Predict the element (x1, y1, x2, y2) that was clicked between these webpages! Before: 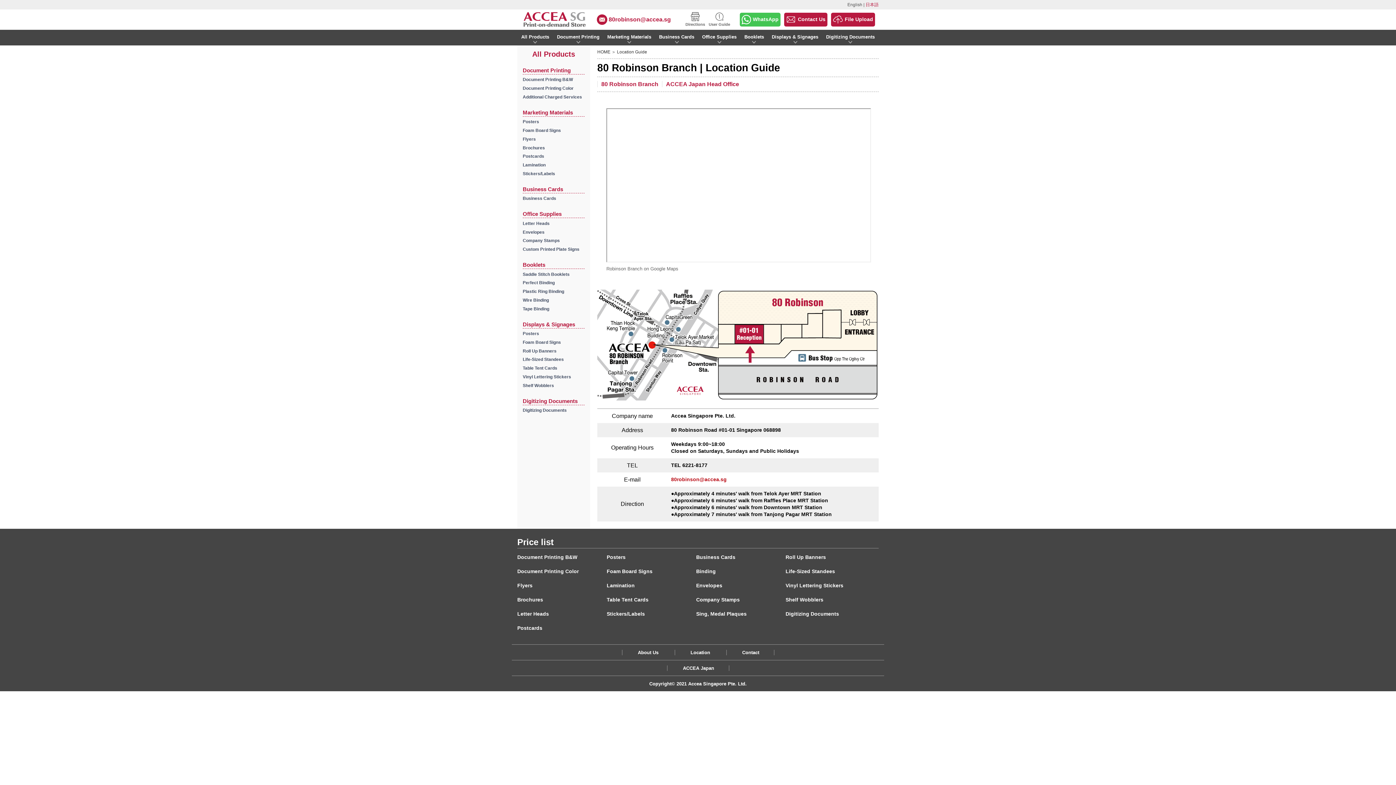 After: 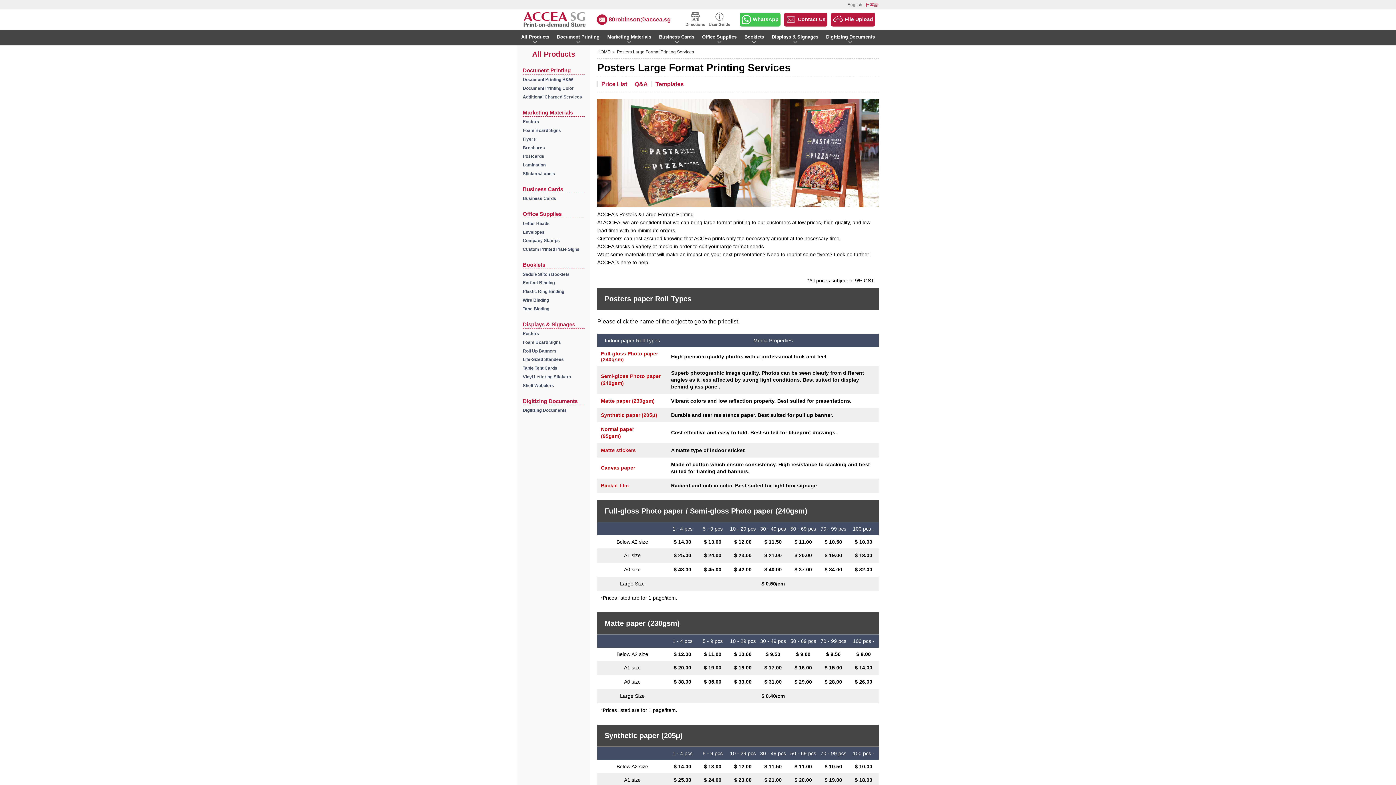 Action: bbox: (606, 552, 692, 563) label: Posters